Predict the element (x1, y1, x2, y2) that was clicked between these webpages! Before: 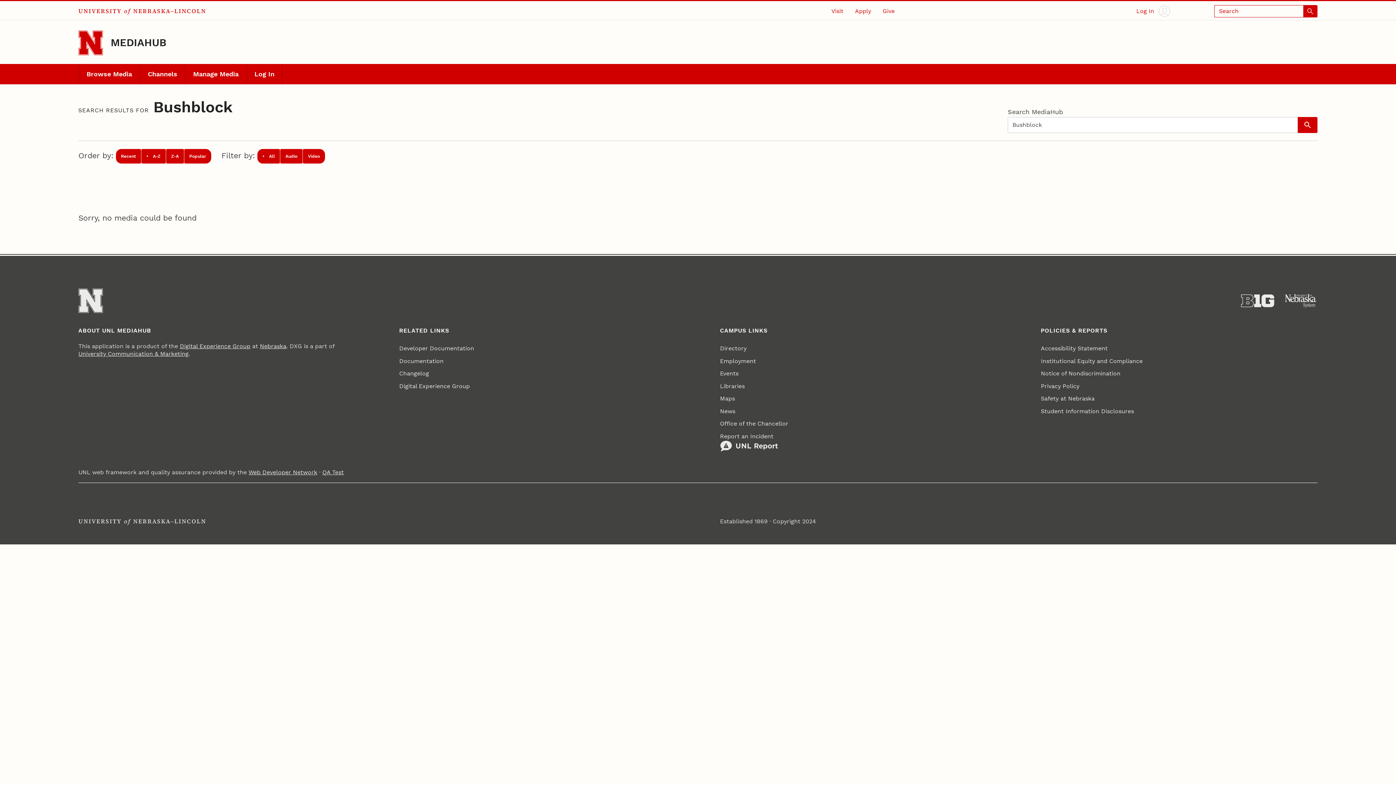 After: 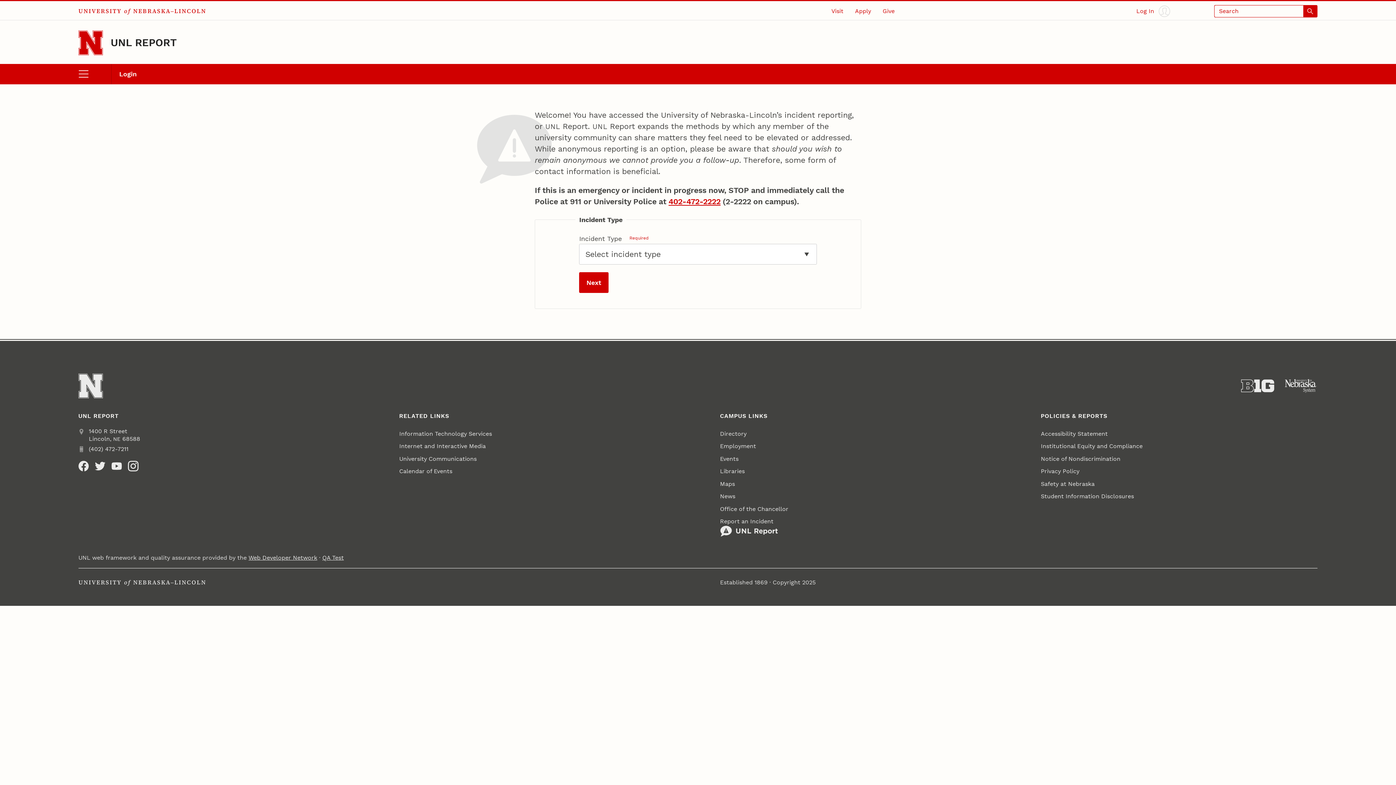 Action: bbox: (720, 430, 778, 454) label: Report an Incident
